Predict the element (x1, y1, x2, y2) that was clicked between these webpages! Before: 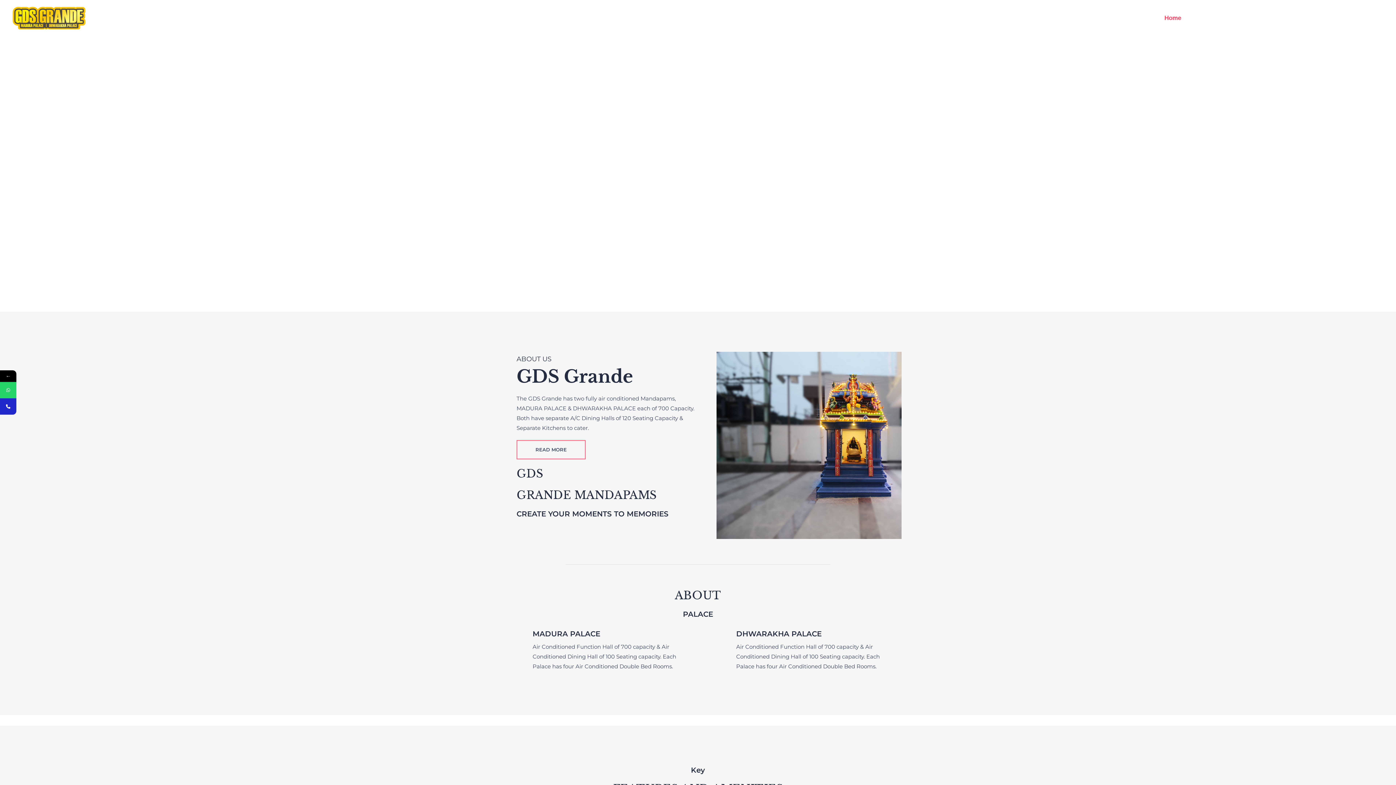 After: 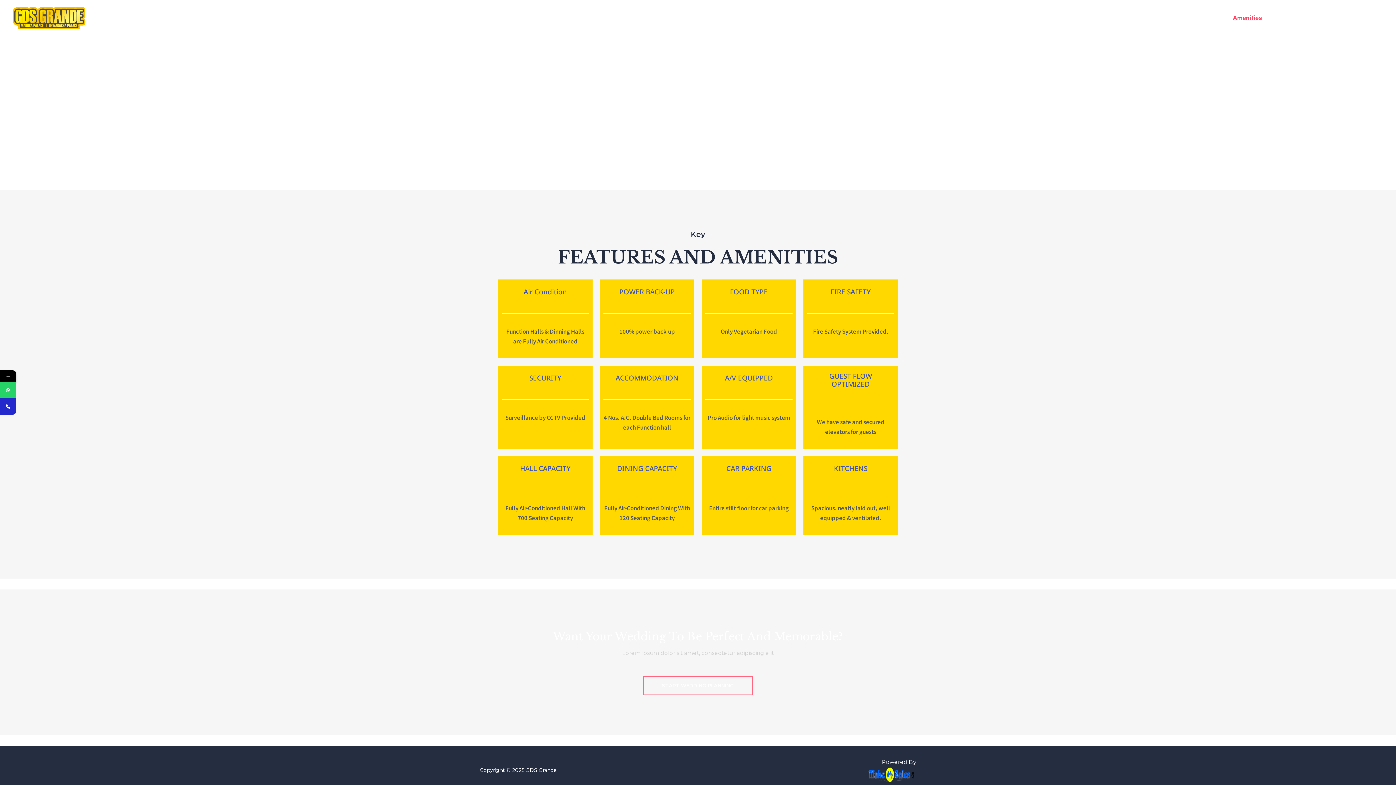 Action: bbox: (1226, 5, 1268, 30) label: Amenities